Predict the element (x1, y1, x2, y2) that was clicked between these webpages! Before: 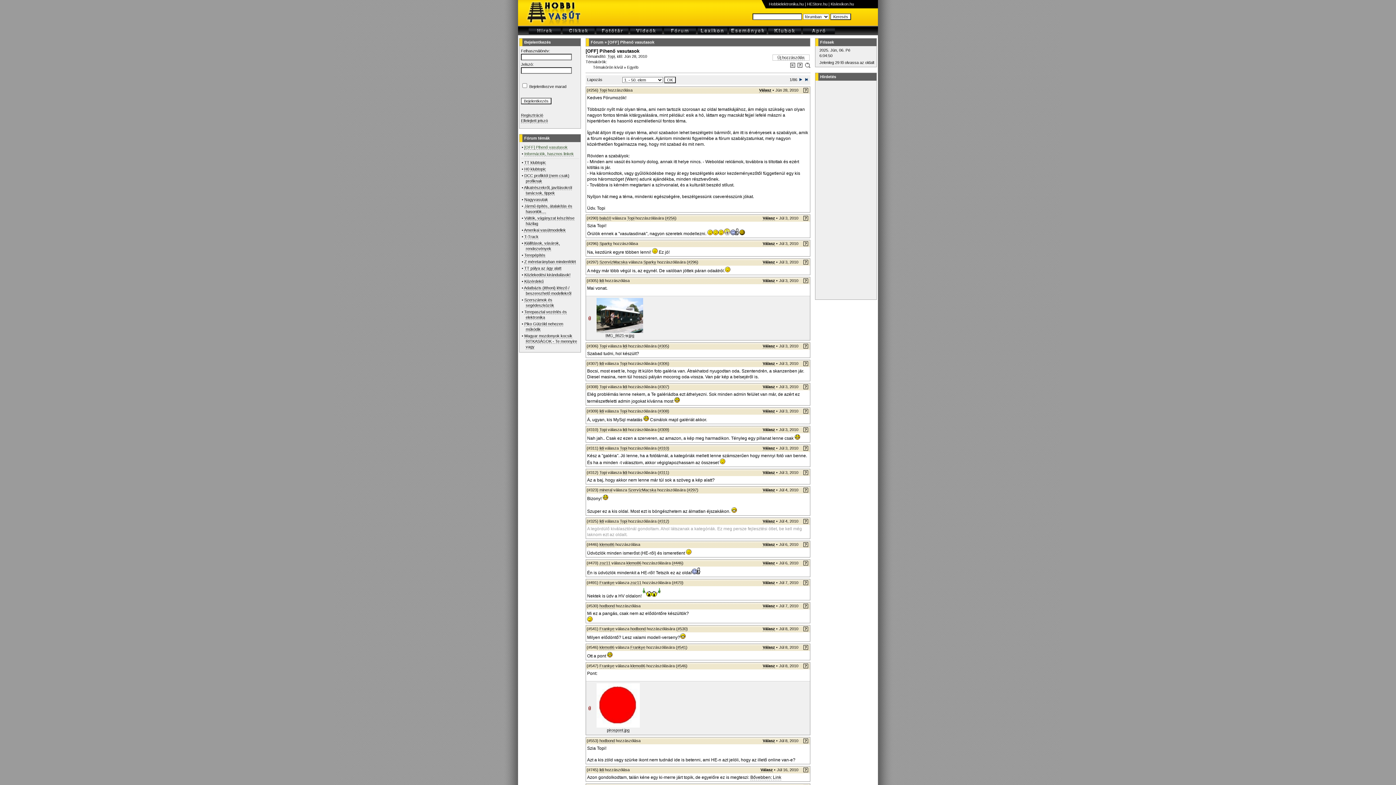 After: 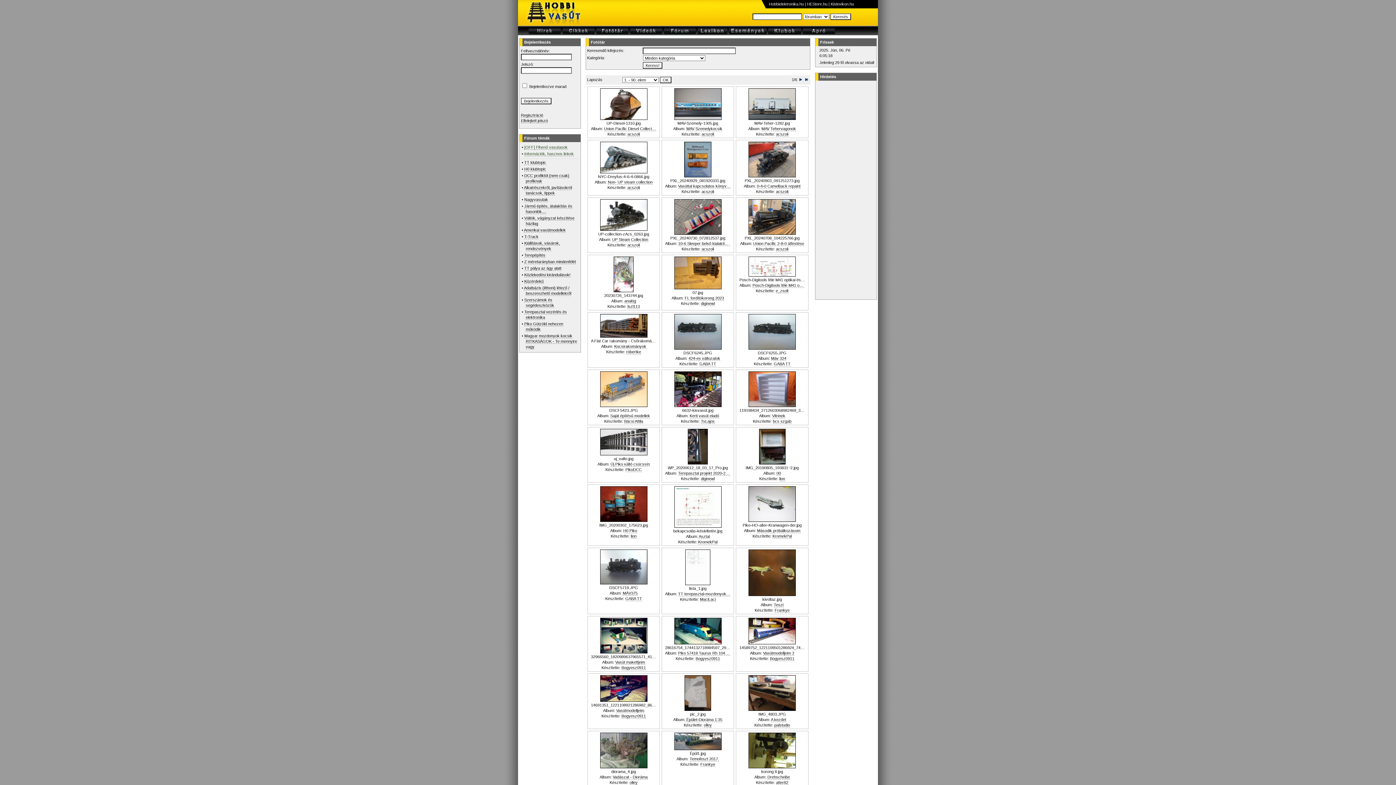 Action: bbox: (596, 30, 628, 34)